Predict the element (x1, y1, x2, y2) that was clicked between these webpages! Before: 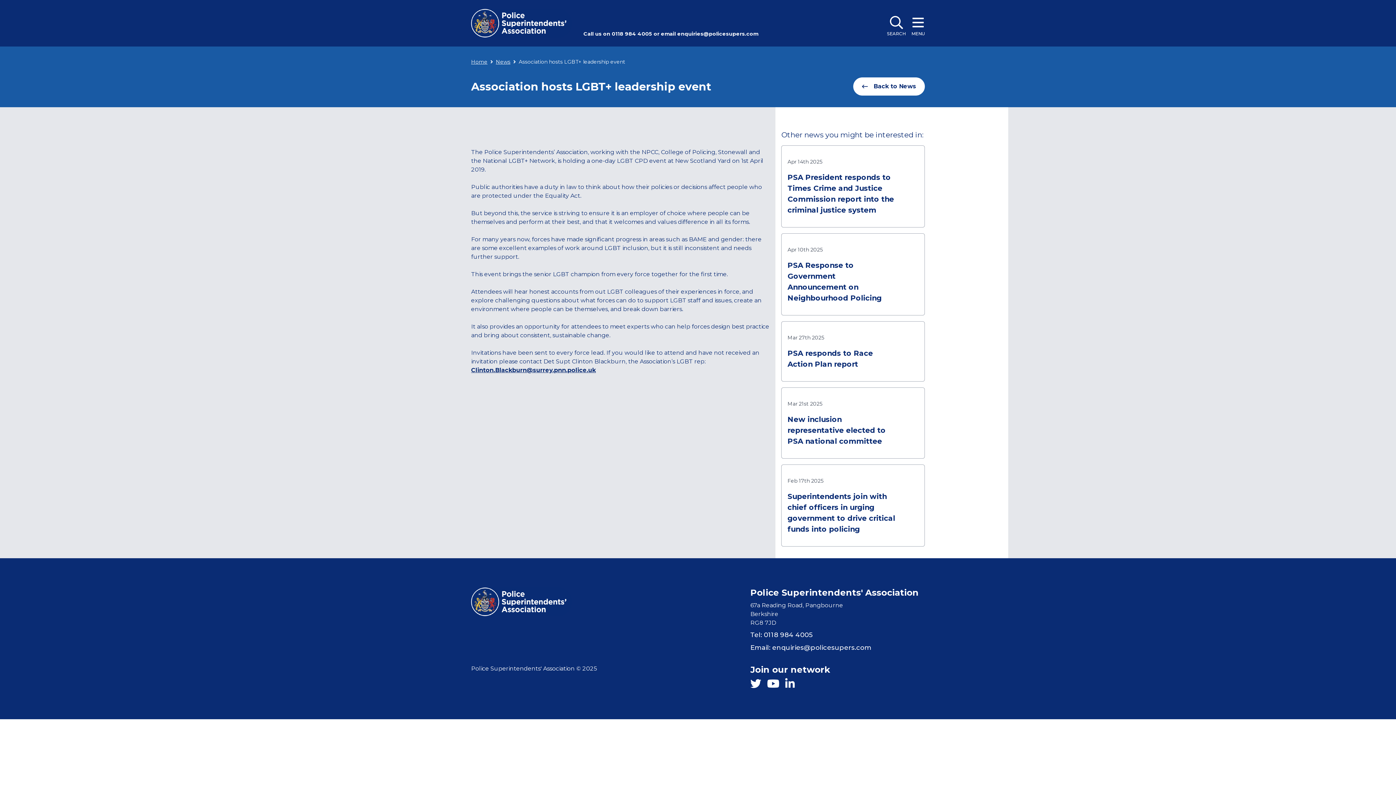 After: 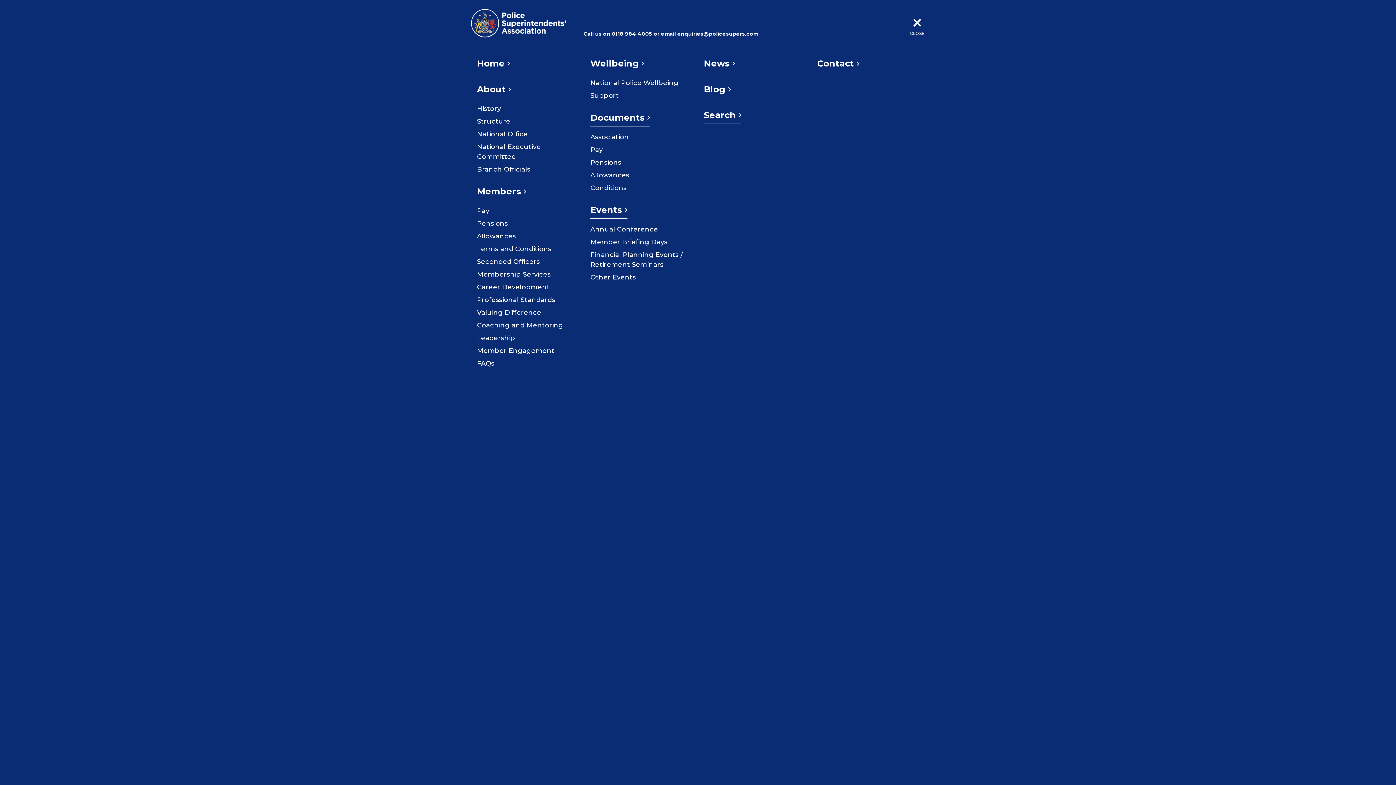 Action: label: MENU bbox: (911, 16, 925, 37)